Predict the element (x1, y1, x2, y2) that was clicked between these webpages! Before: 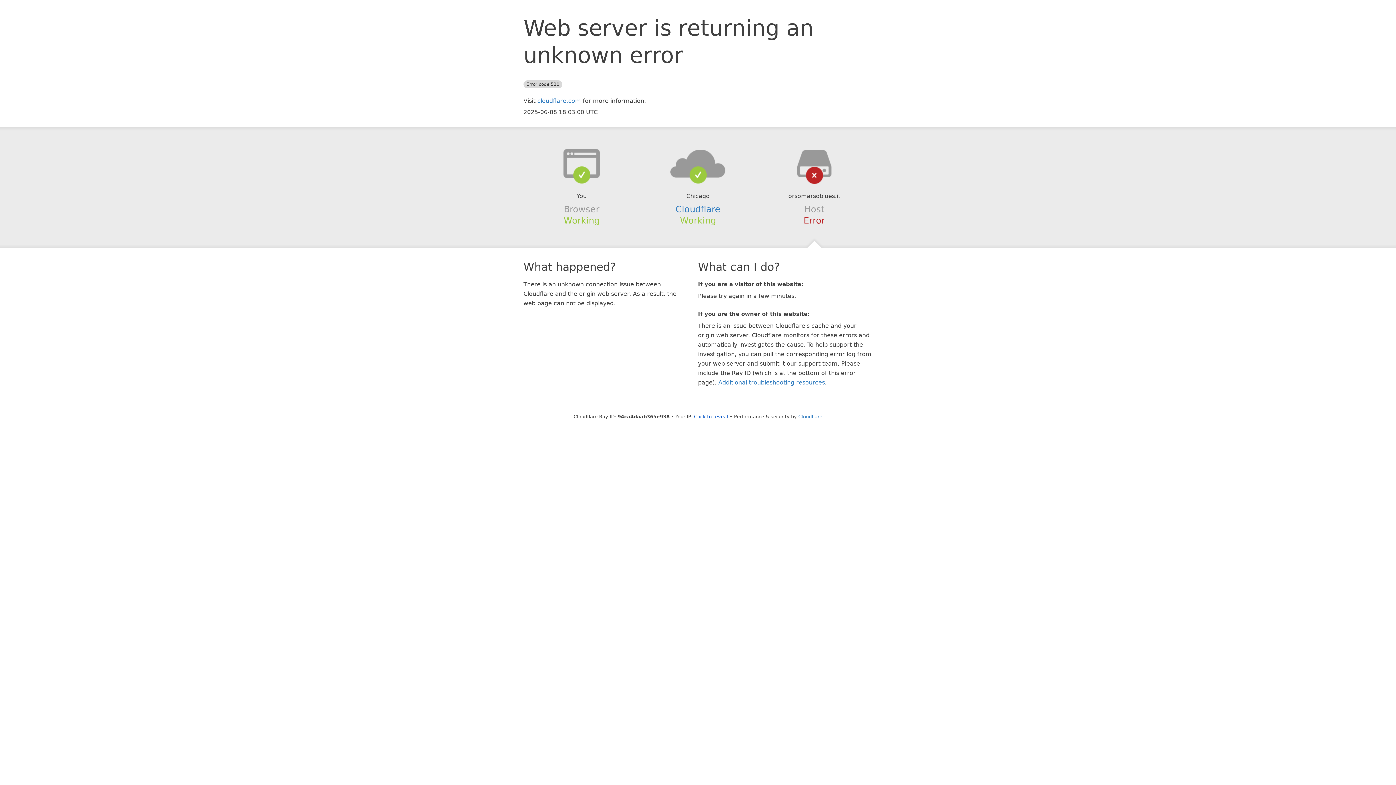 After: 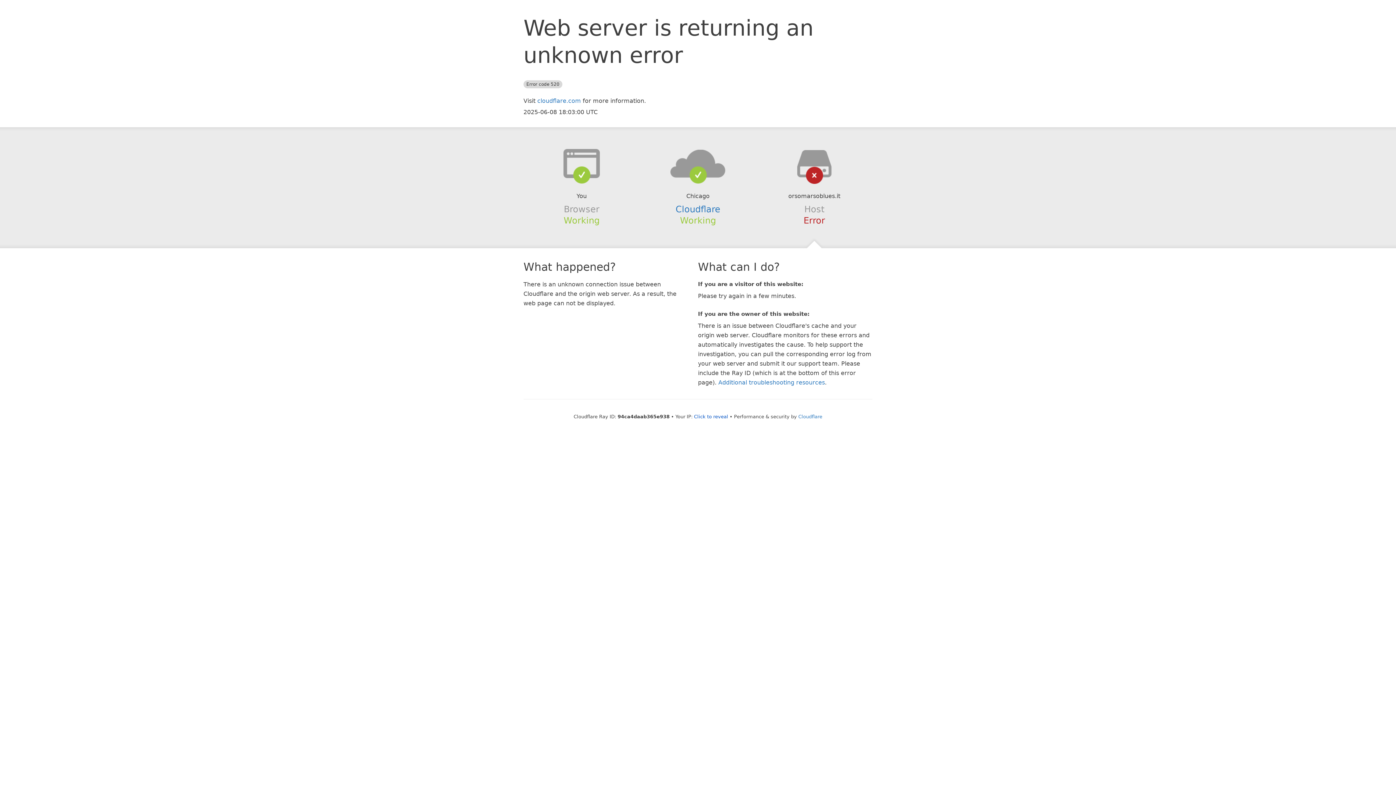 Action: bbox: (639, 148, 756, 178)